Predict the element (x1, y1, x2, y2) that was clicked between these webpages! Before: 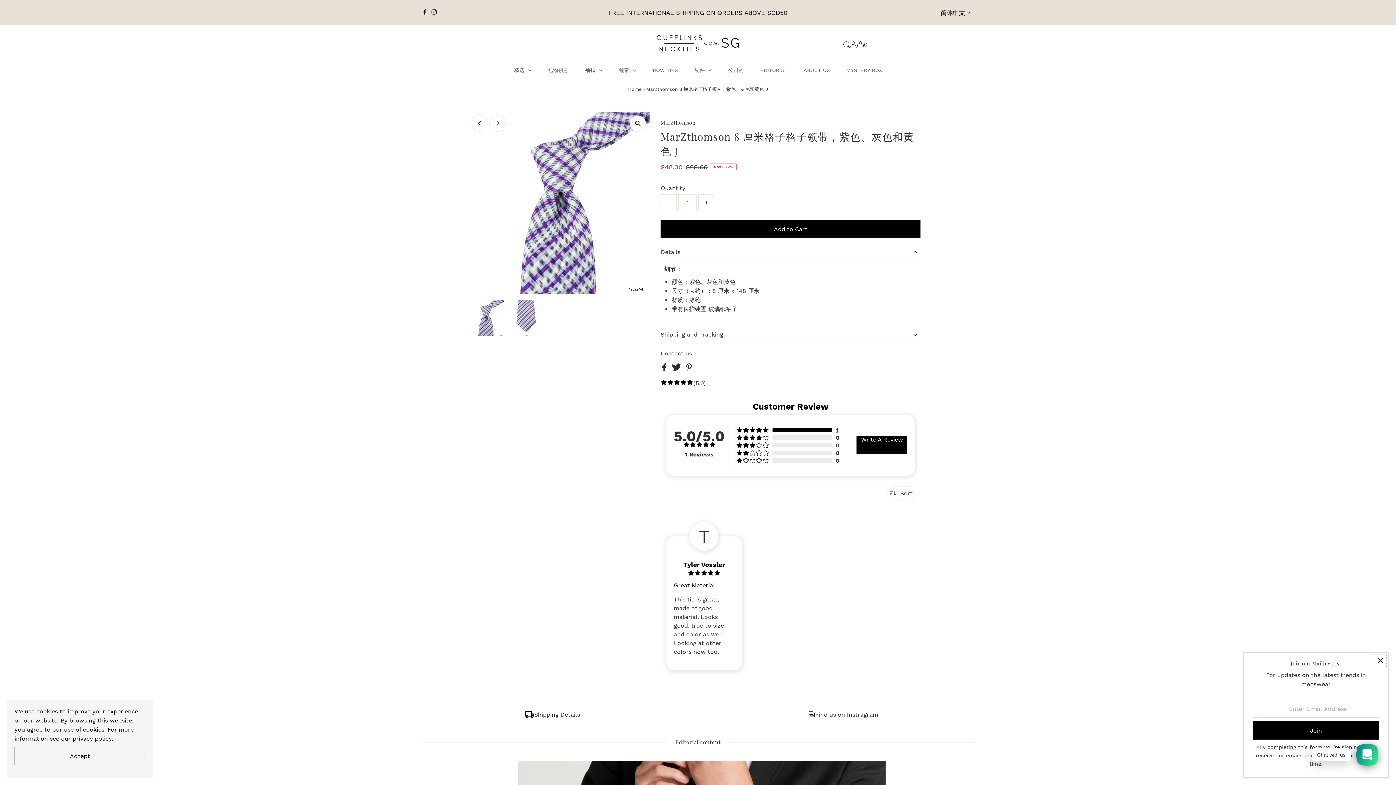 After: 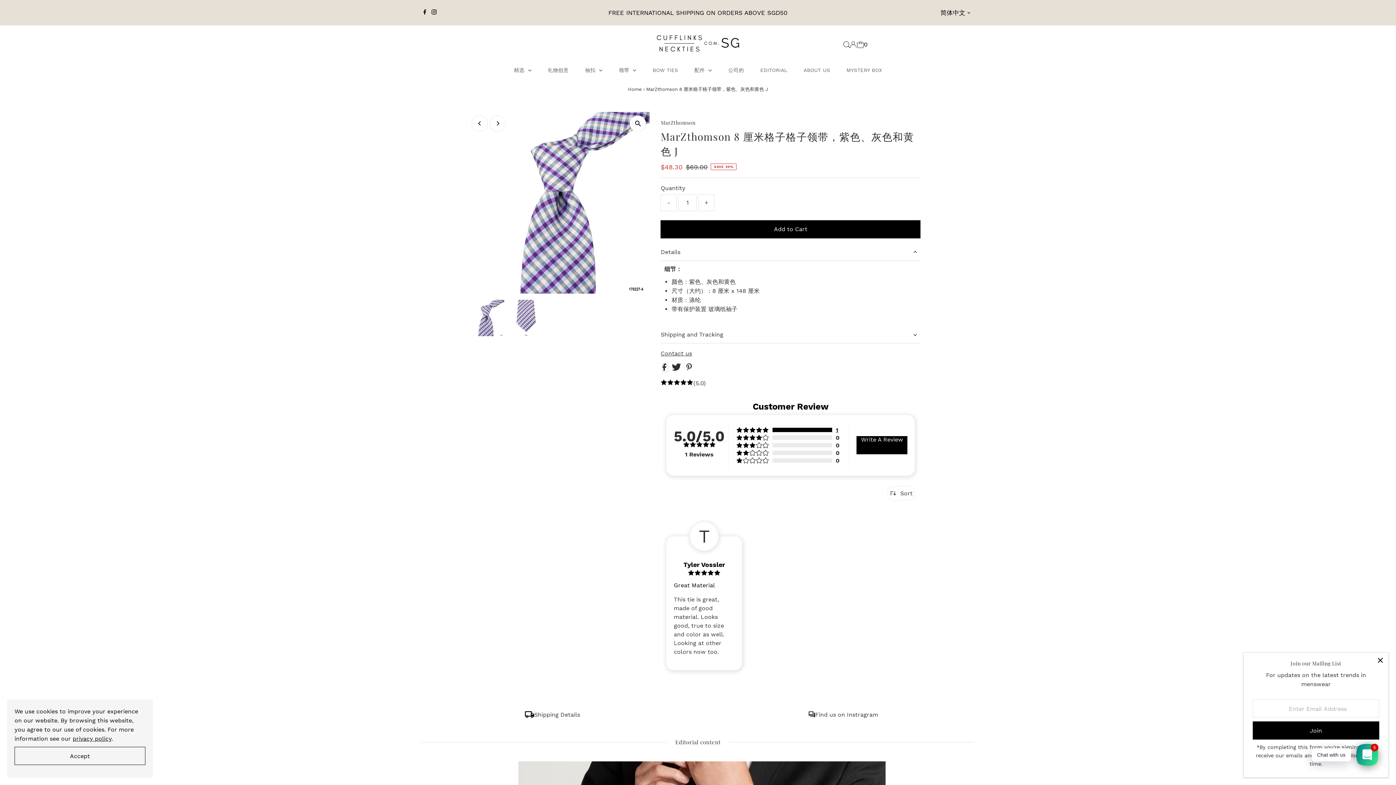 Action: bbox: (662, 365, 668, 372) label:  